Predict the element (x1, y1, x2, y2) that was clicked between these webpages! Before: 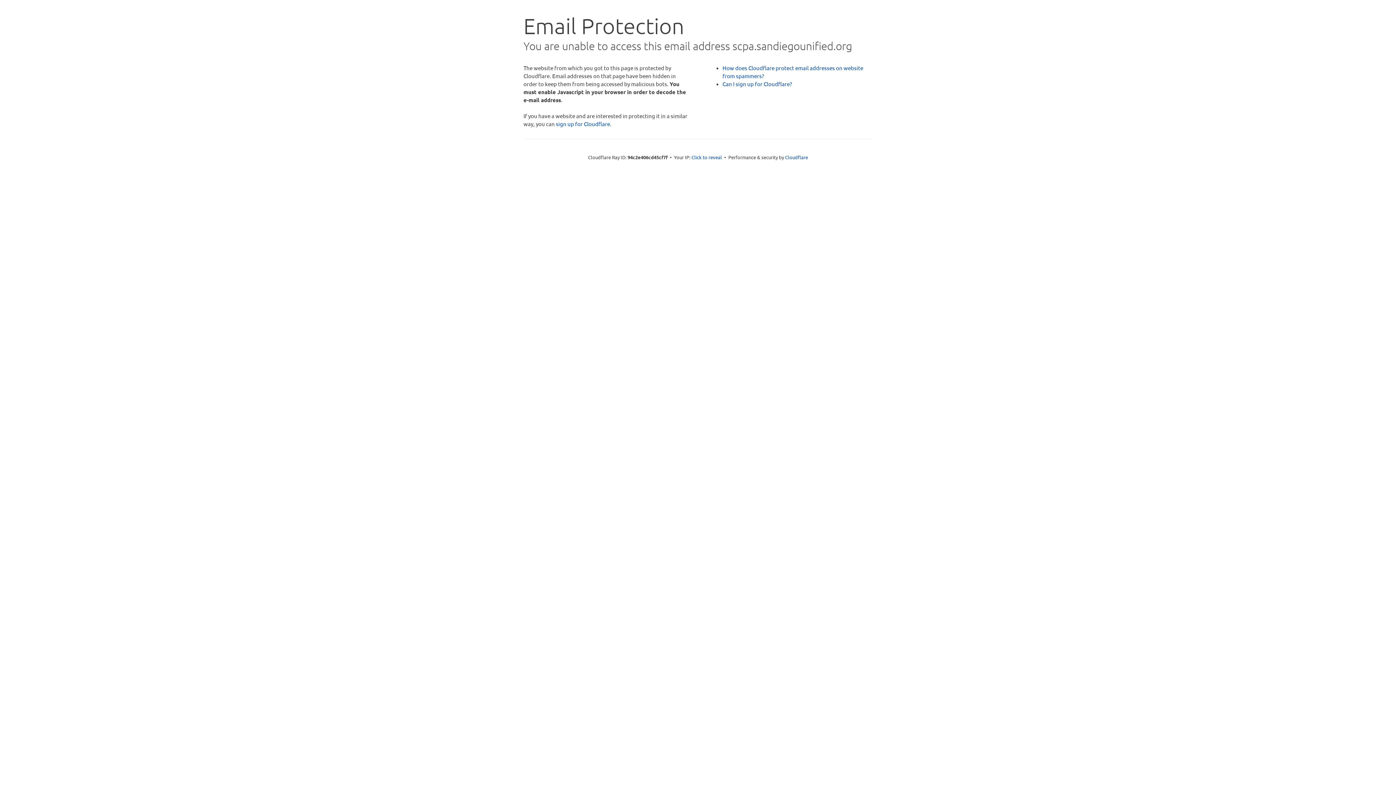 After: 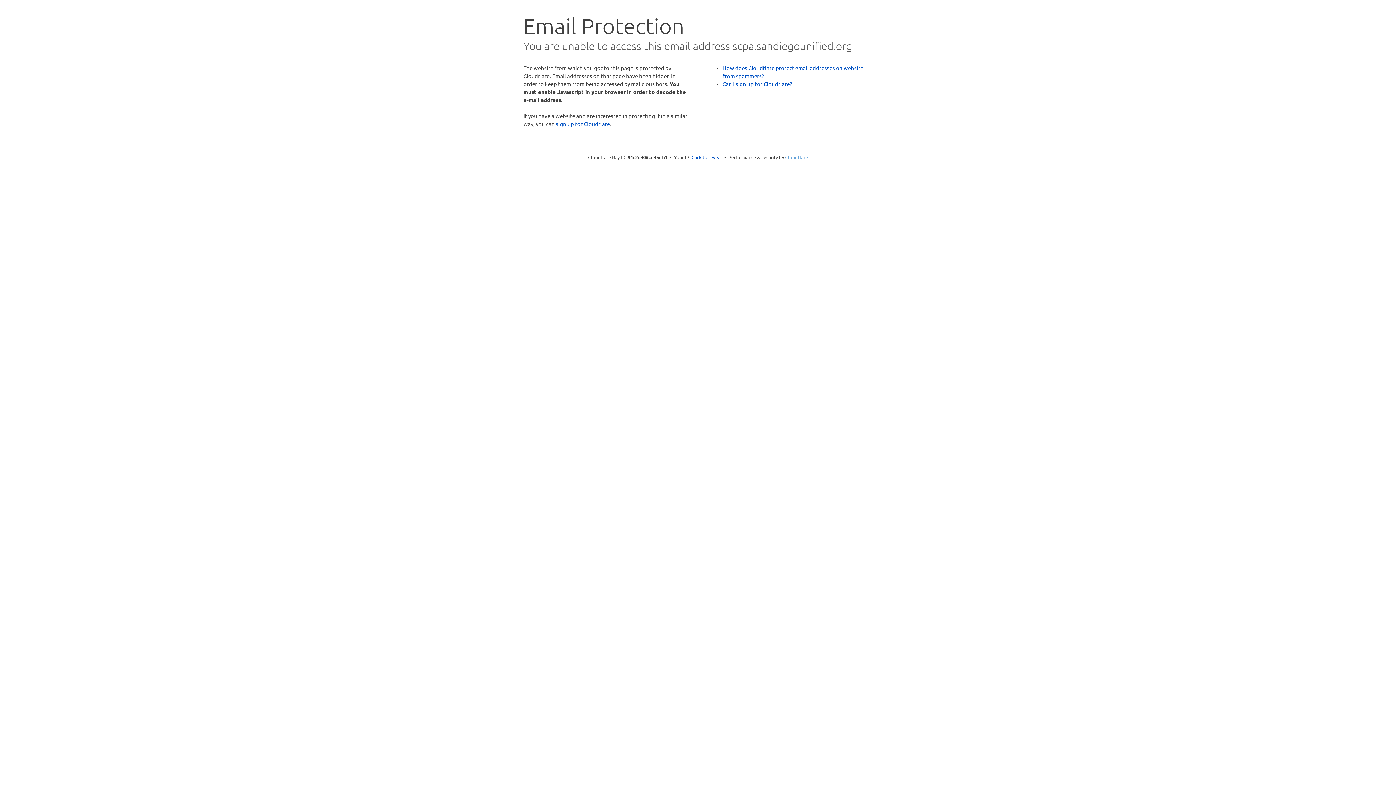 Action: label: Cloudflare bbox: (785, 154, 808, 160)